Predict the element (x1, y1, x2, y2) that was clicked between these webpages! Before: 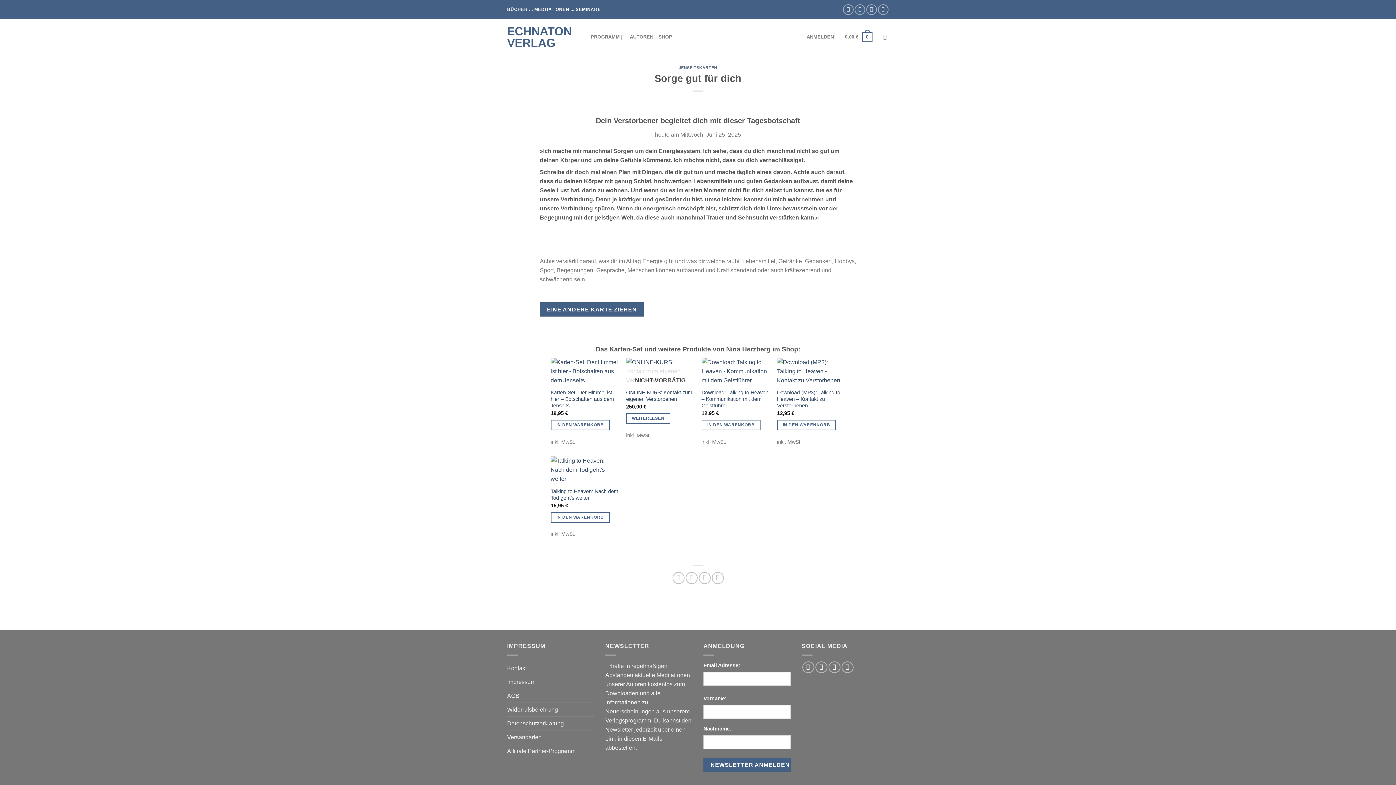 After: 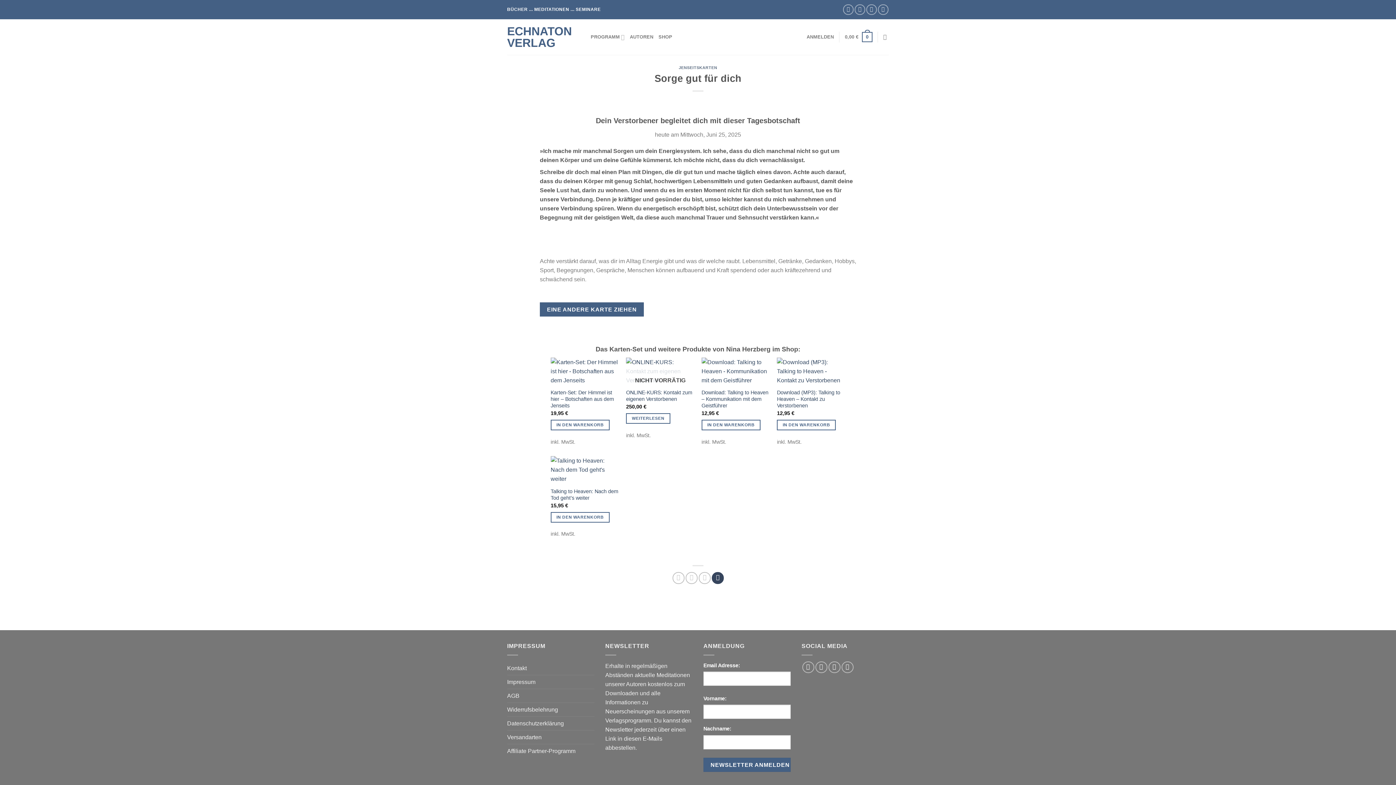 Action: bbox: (712, 572, 724, 584) label: auf Tumblr teilen